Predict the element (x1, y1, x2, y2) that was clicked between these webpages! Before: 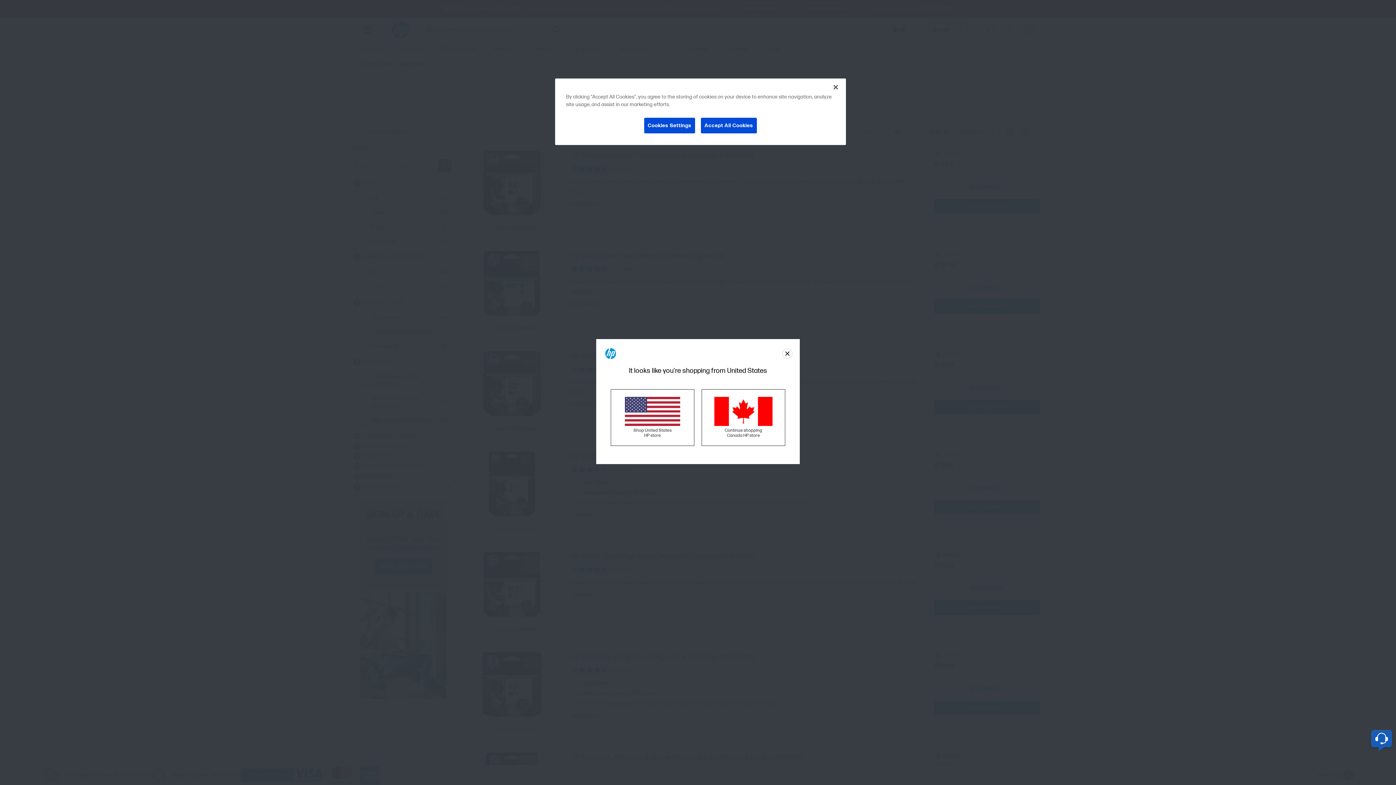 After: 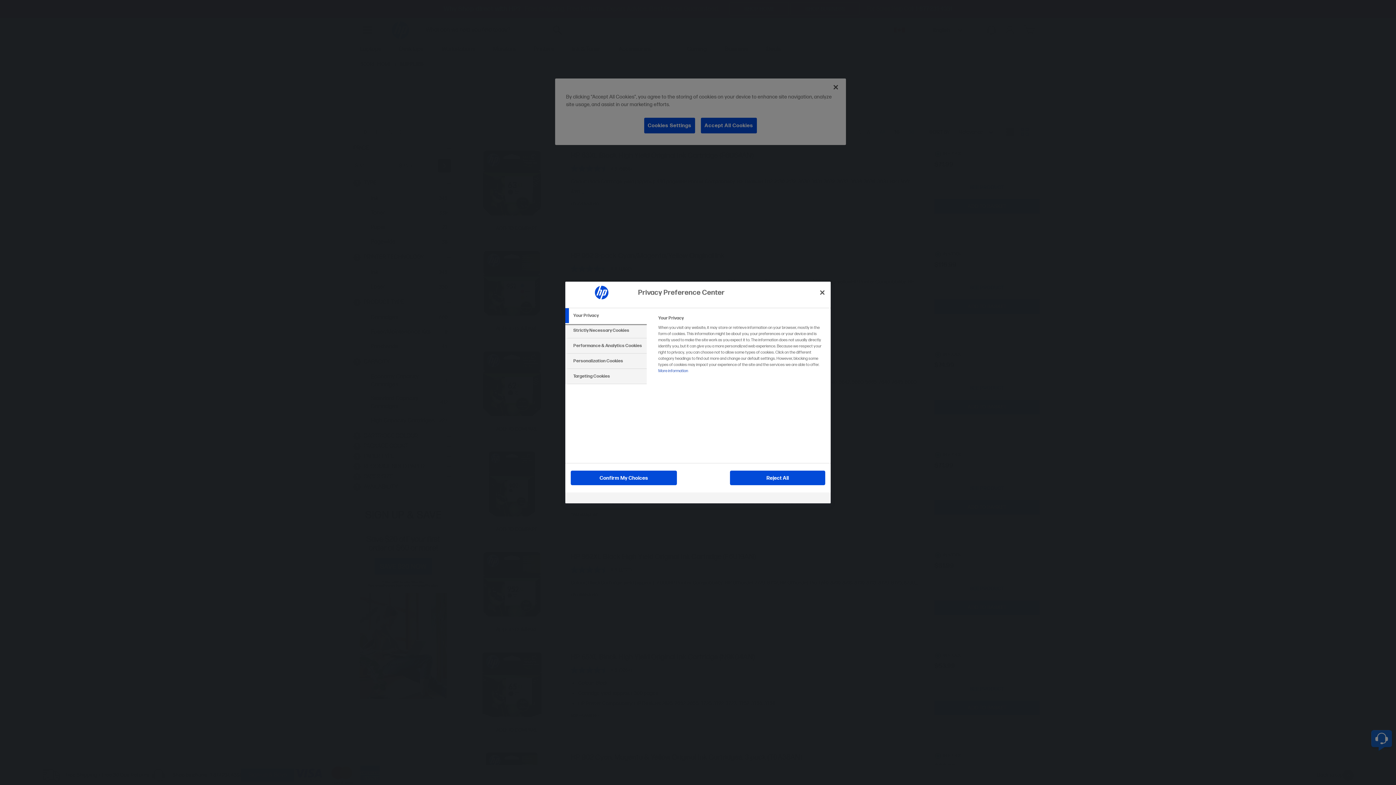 Action: bbox: (643, 117, 695, 133) label: Cookies Settings